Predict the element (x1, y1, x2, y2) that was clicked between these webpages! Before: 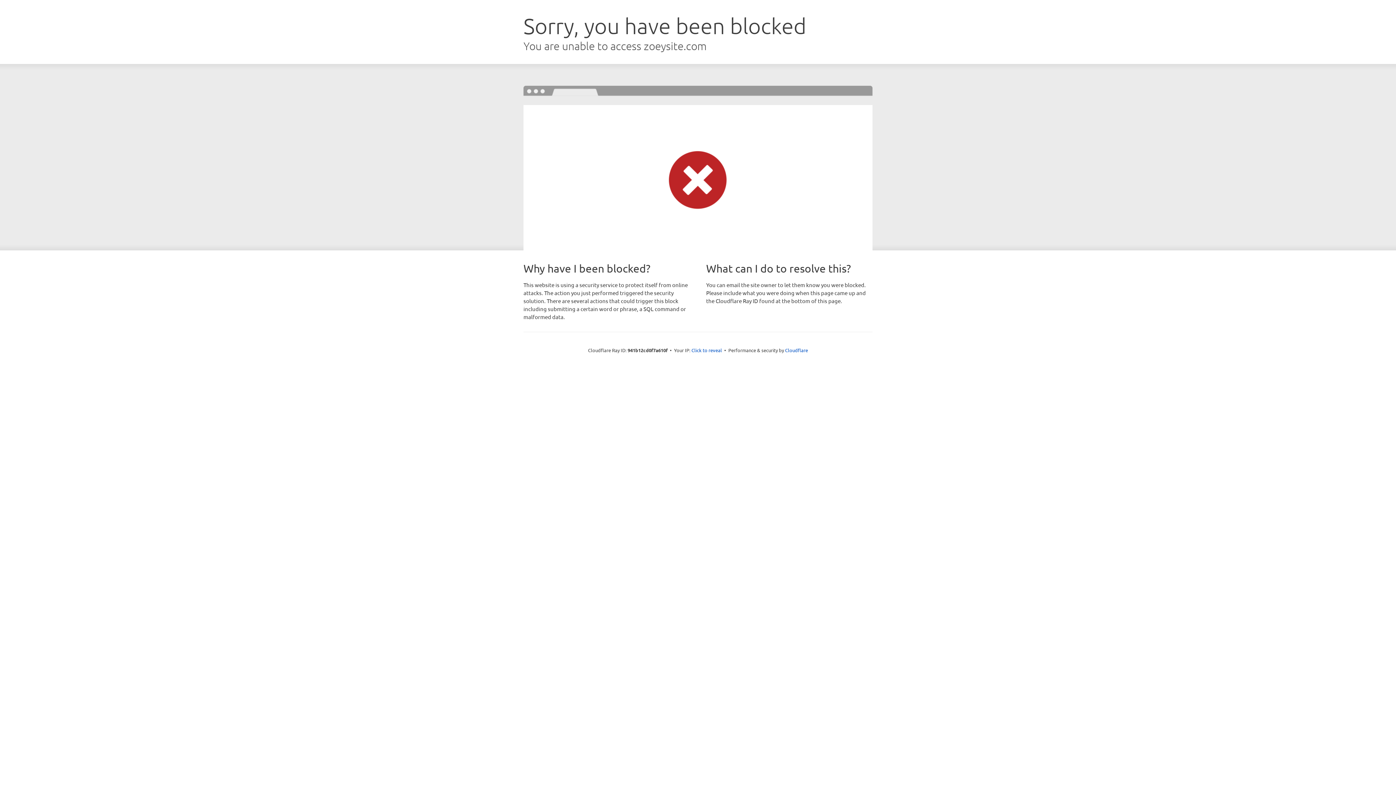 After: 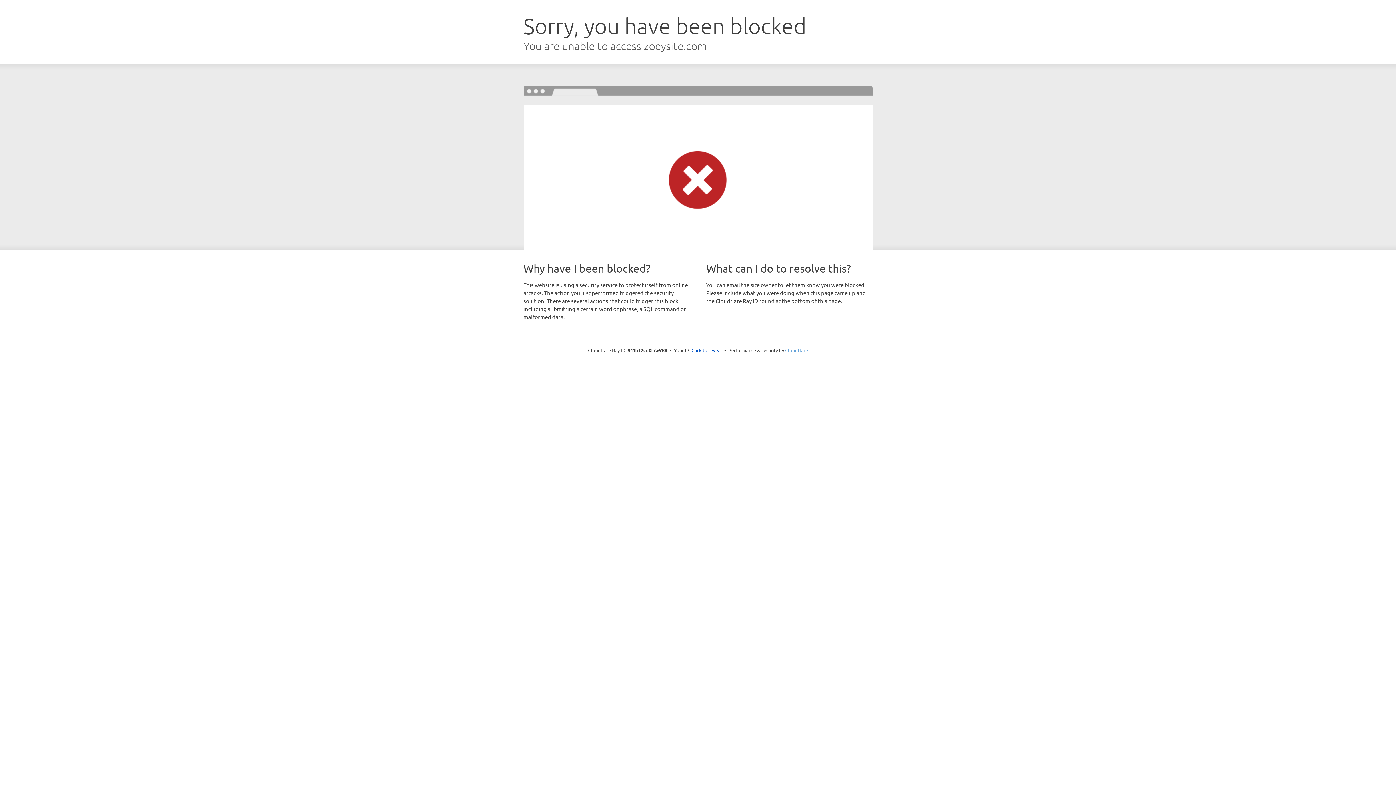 Action: bbox: (785, 347, 808, 353) label: Cloudflare